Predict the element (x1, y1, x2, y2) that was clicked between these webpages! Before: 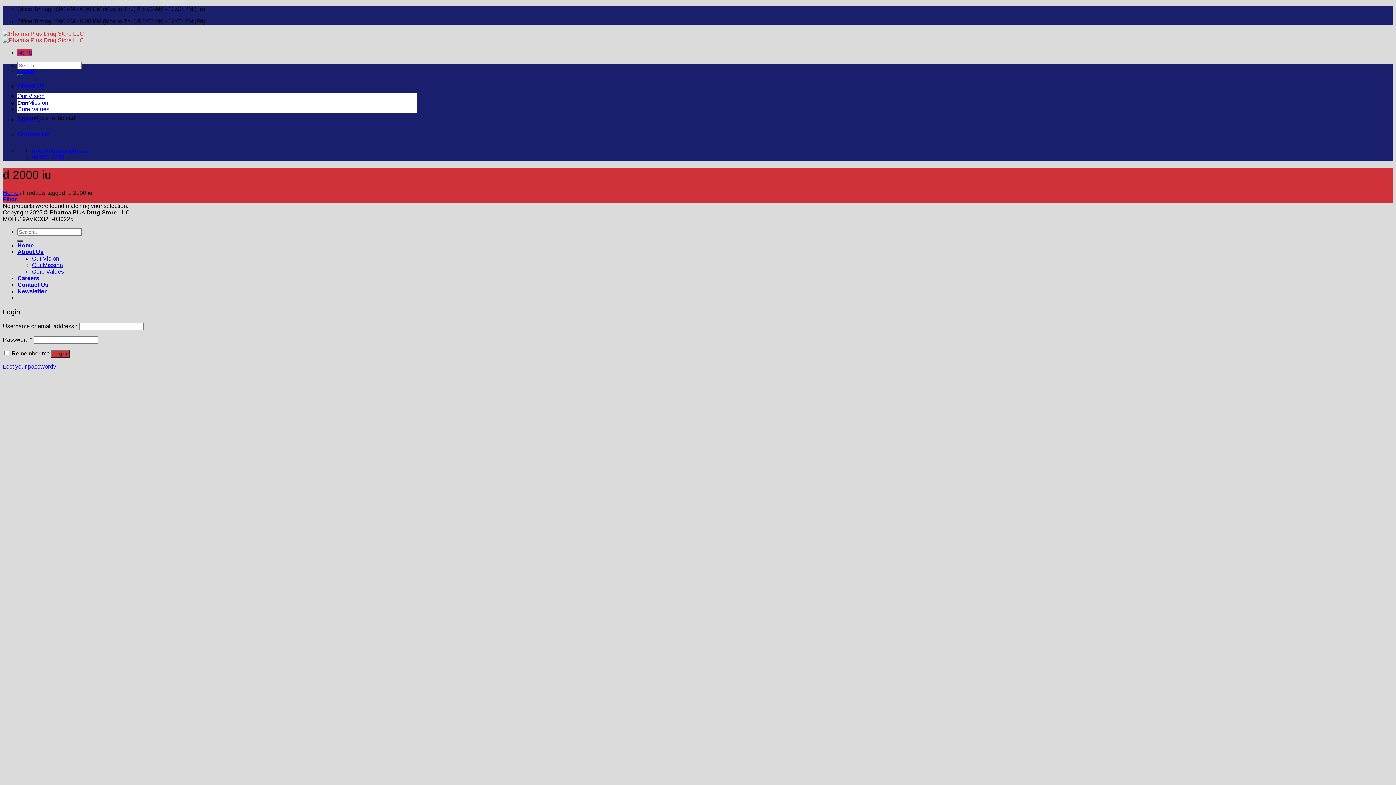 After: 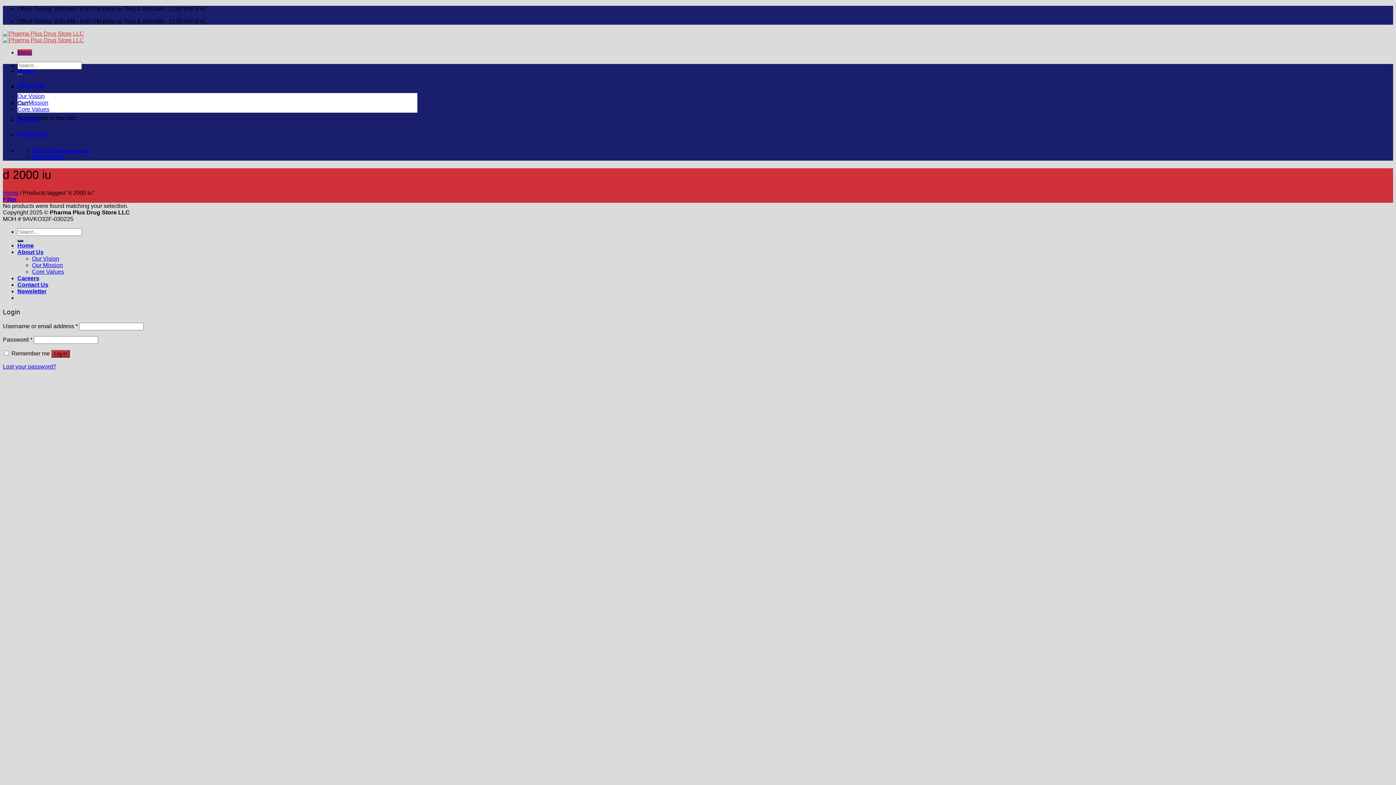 Action: bbox: (2, 196, 16, 202) label: Filter